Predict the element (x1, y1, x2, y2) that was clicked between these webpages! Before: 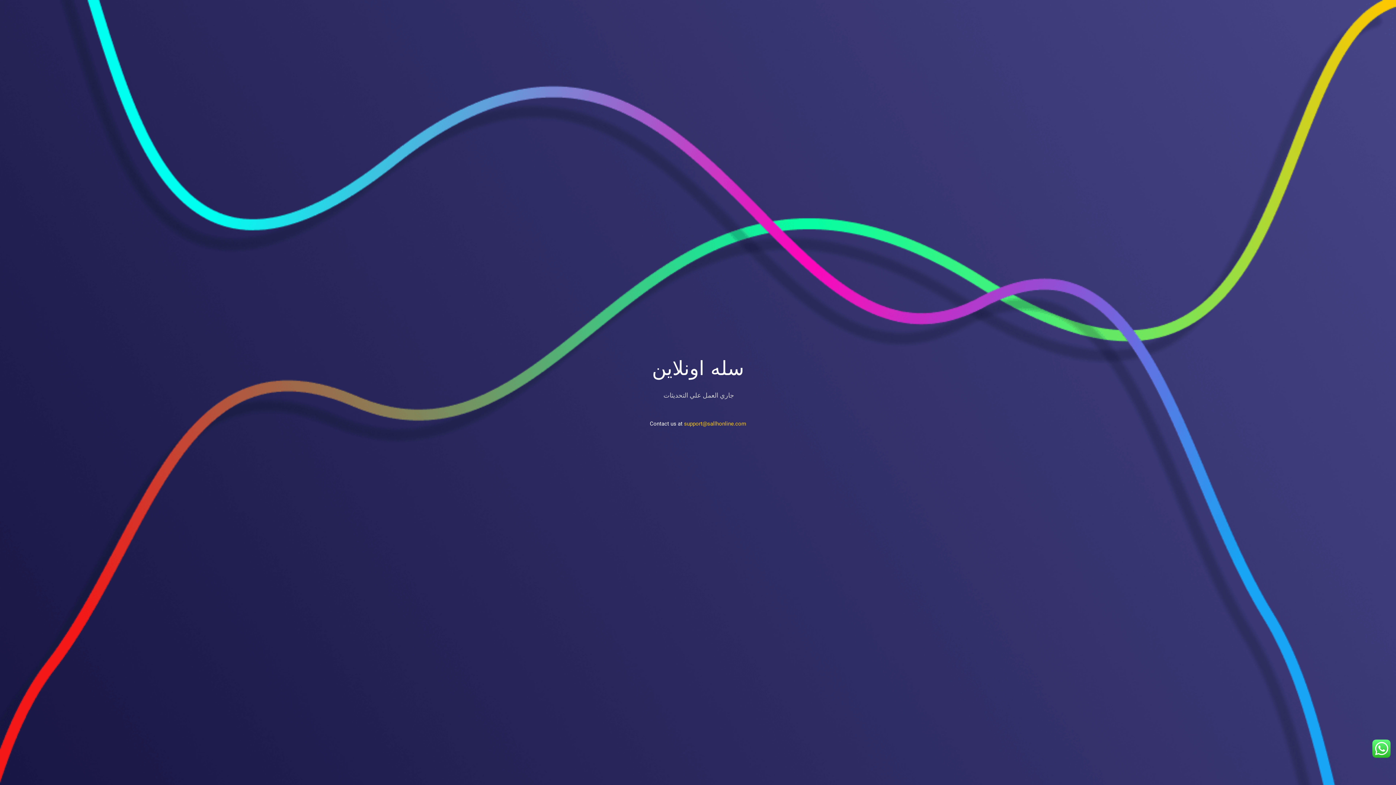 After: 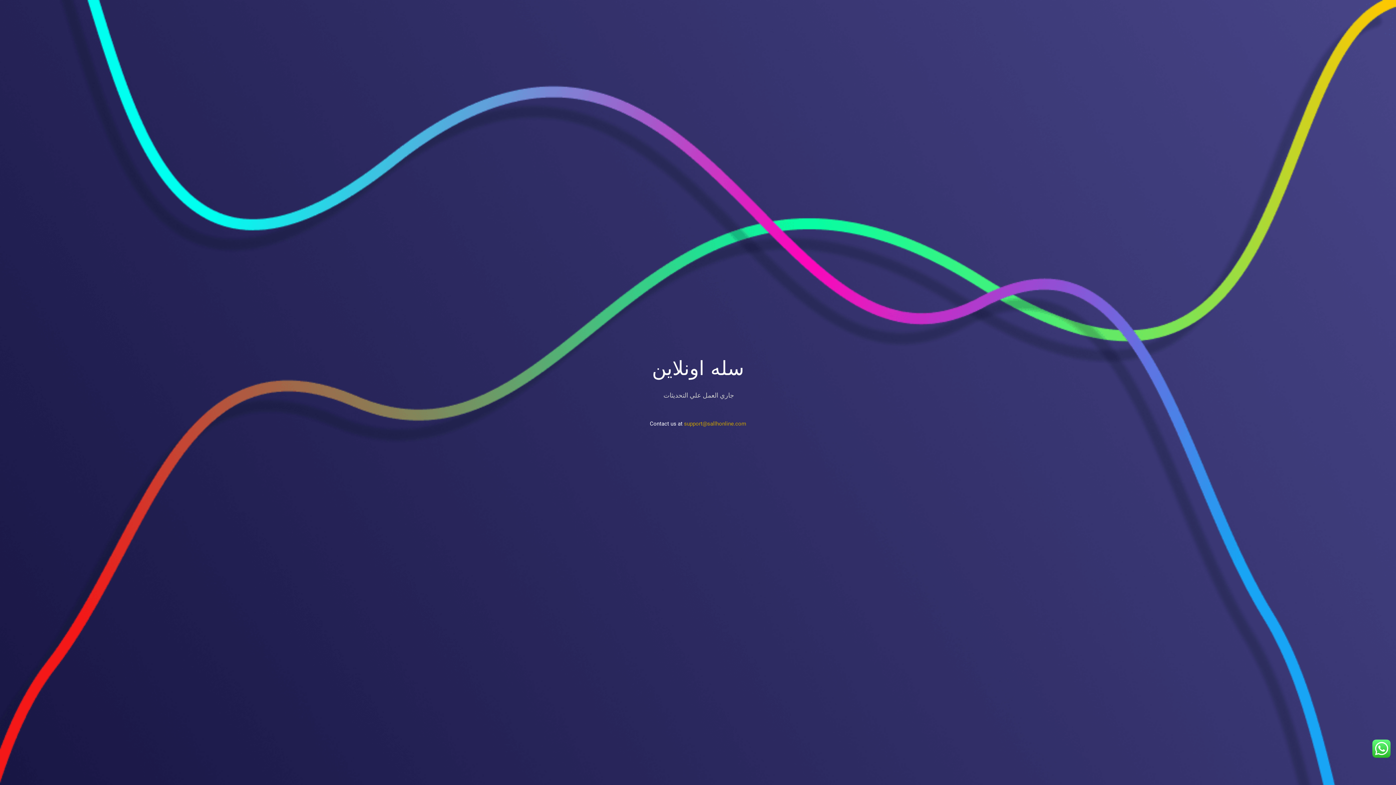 Action: label: support@sallhonline.com bbox: (684, 420, 746, 427)